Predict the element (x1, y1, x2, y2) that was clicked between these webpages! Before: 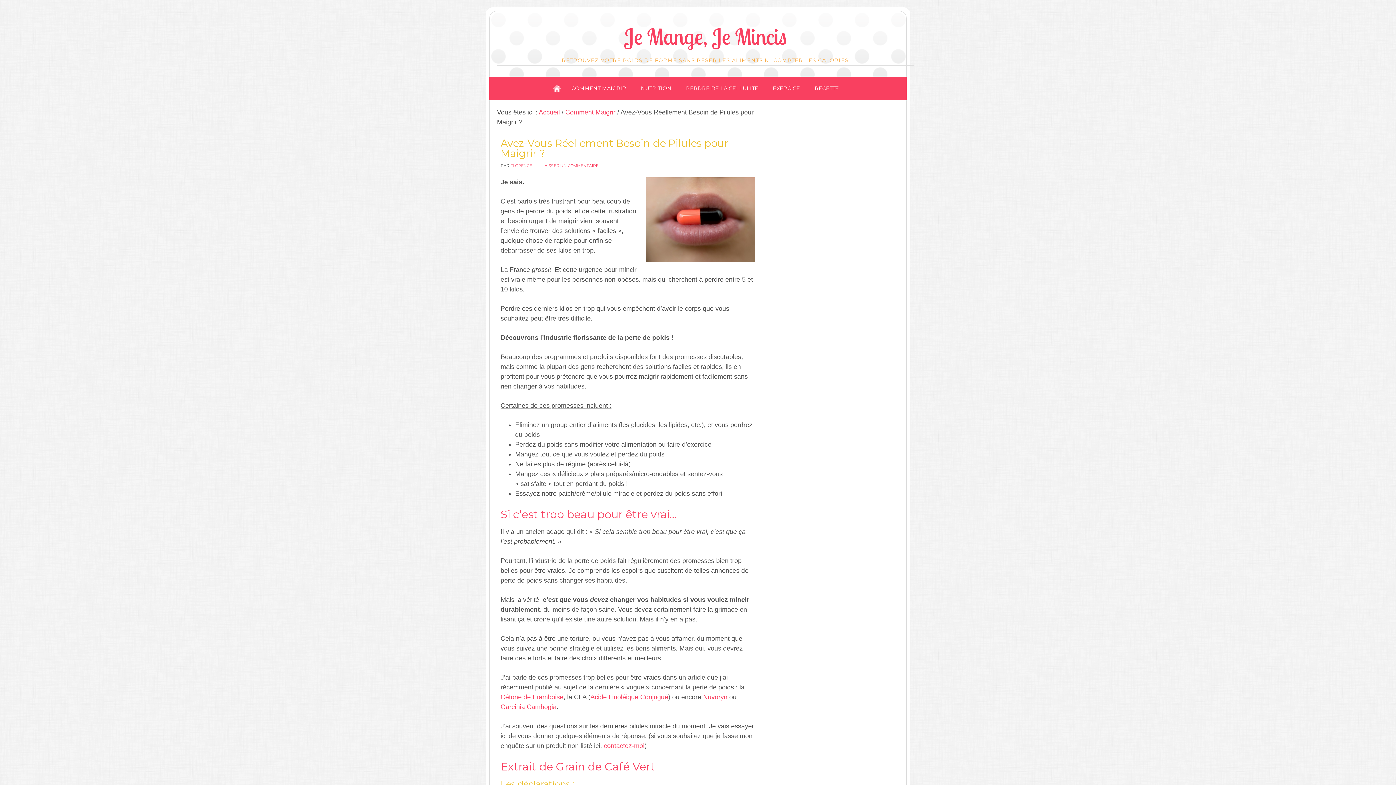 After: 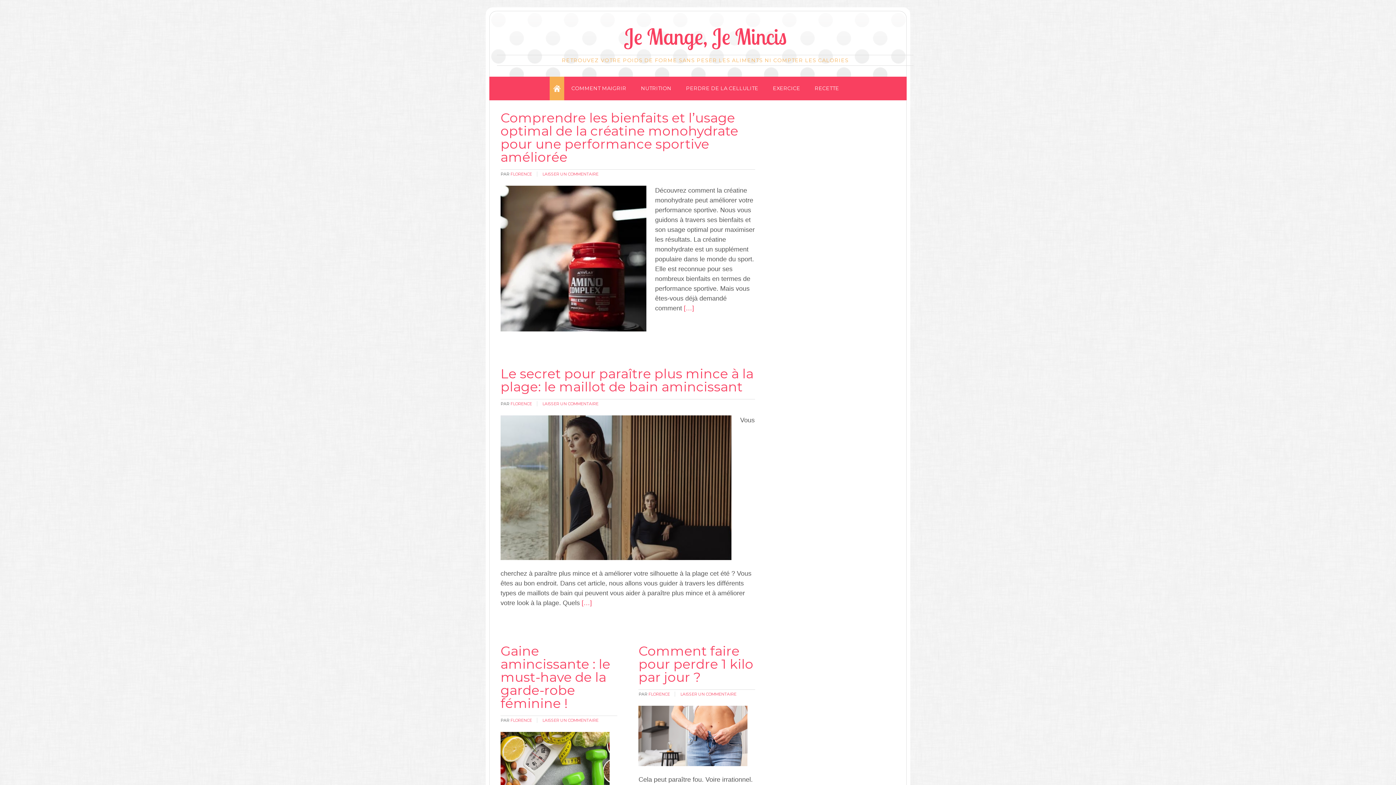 Action: label: Accueil bbox: (538, 108, 560, 116)